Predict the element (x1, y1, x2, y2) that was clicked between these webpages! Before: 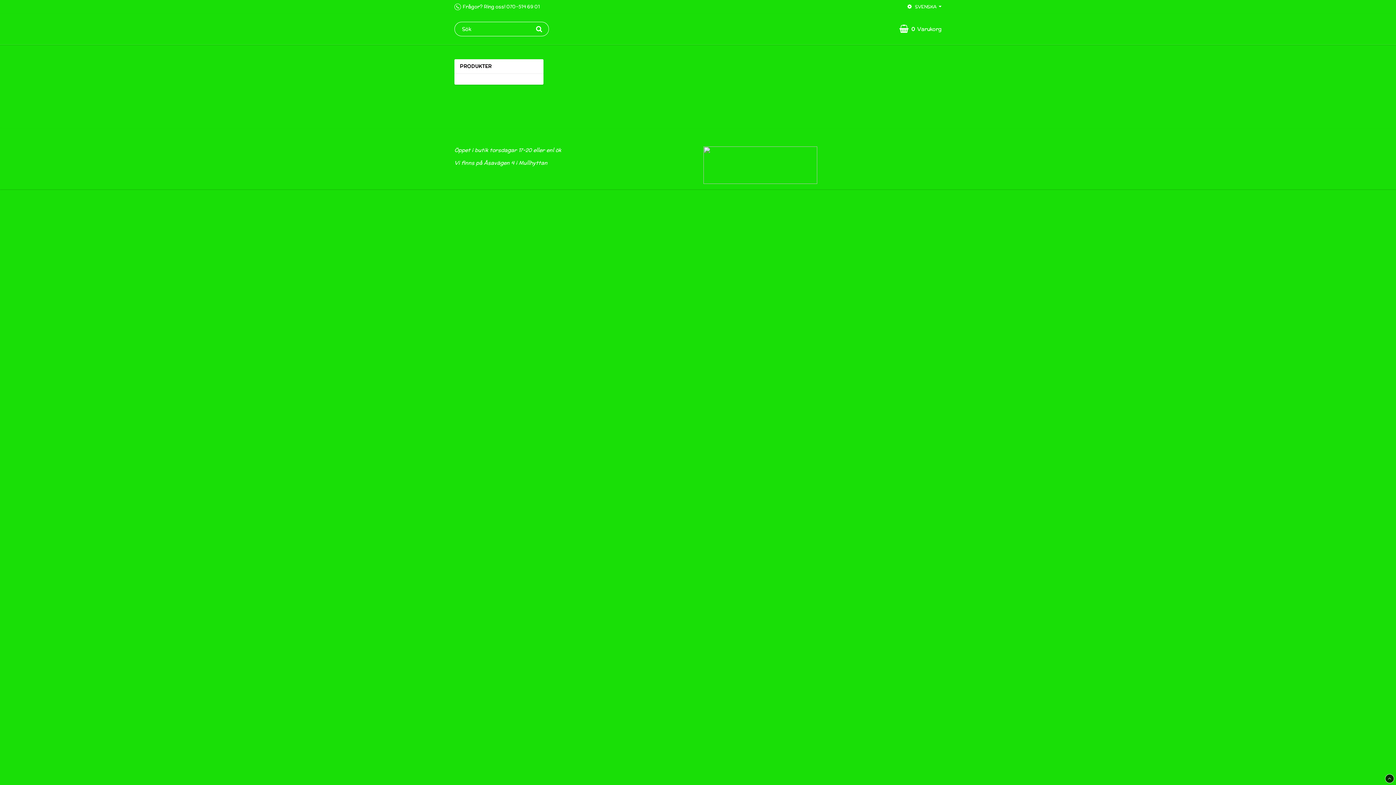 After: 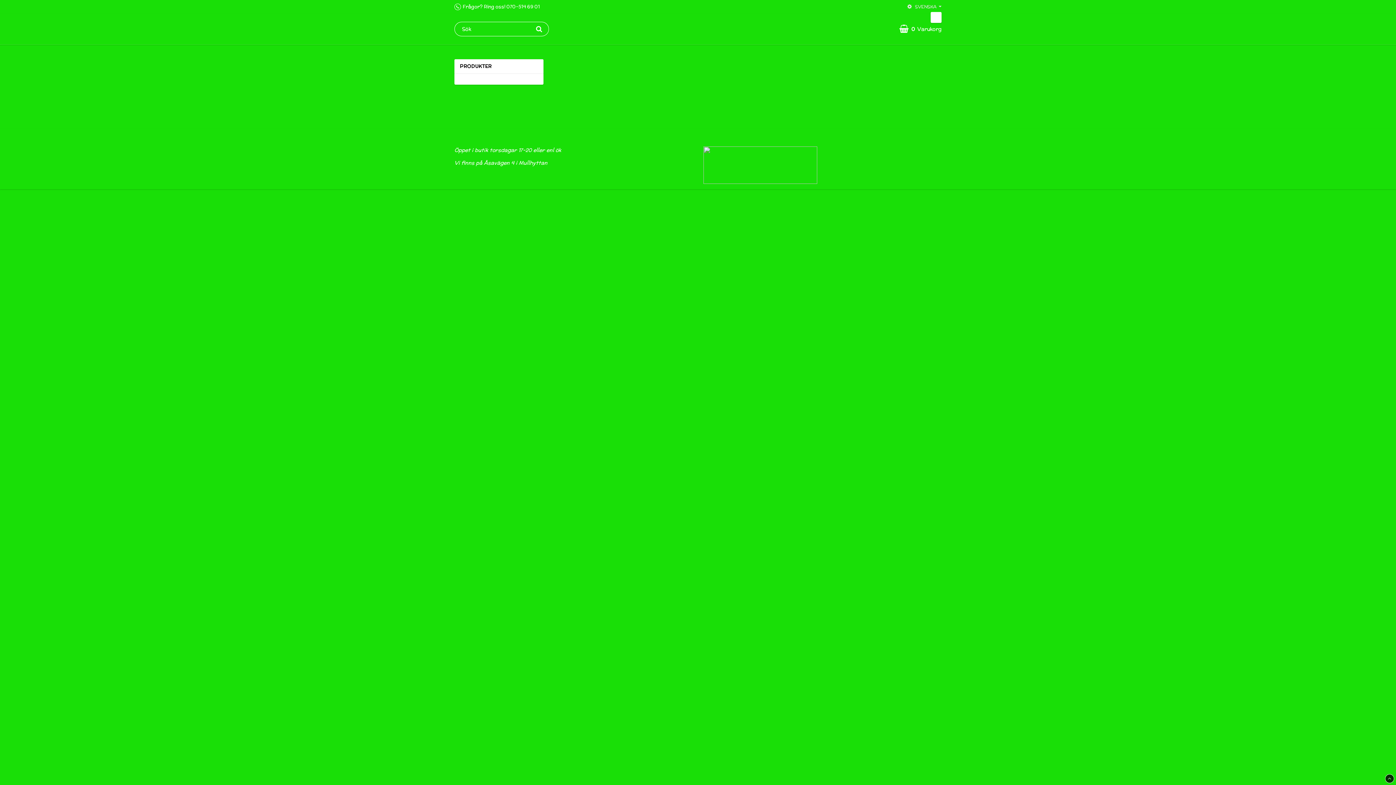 Action: bbox: (906, 3, 941, 10) label: SVENSKA